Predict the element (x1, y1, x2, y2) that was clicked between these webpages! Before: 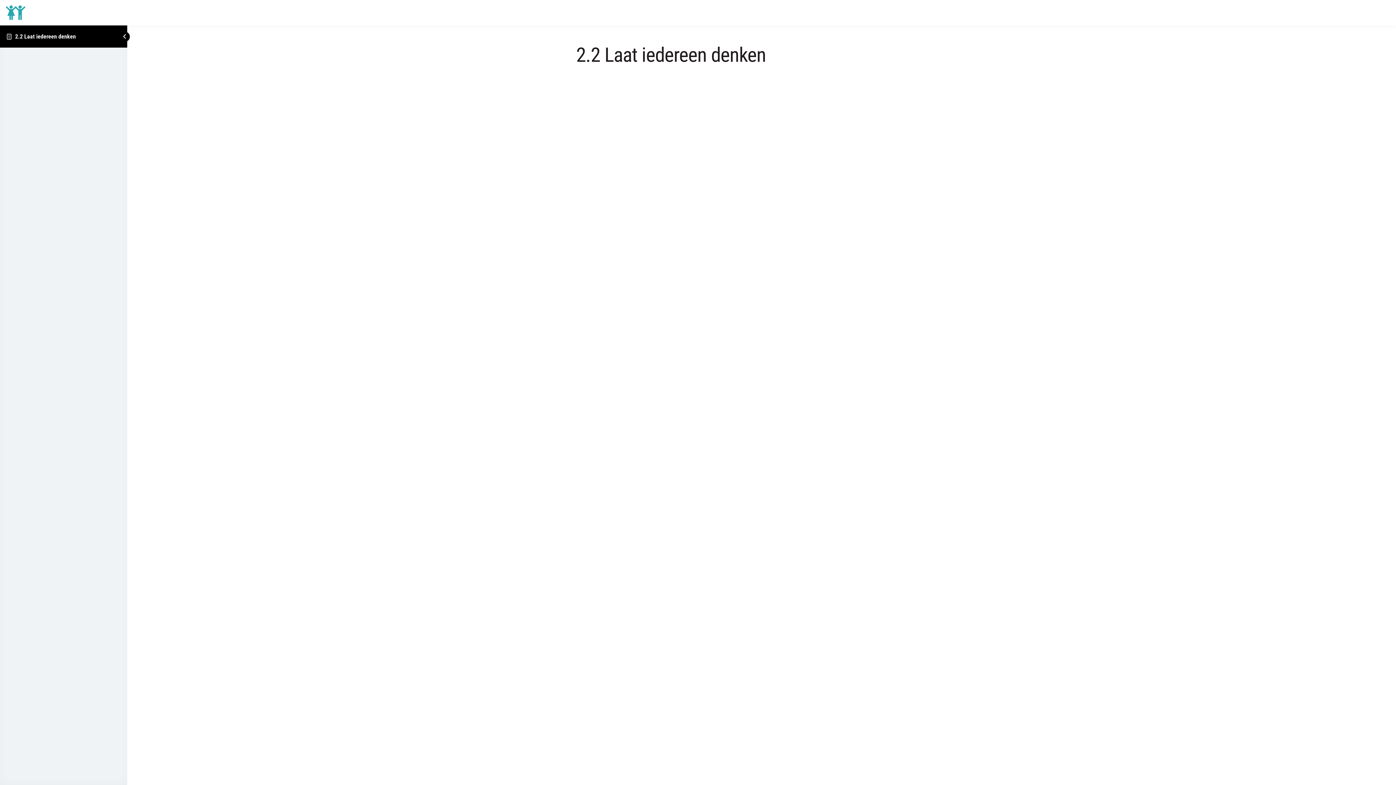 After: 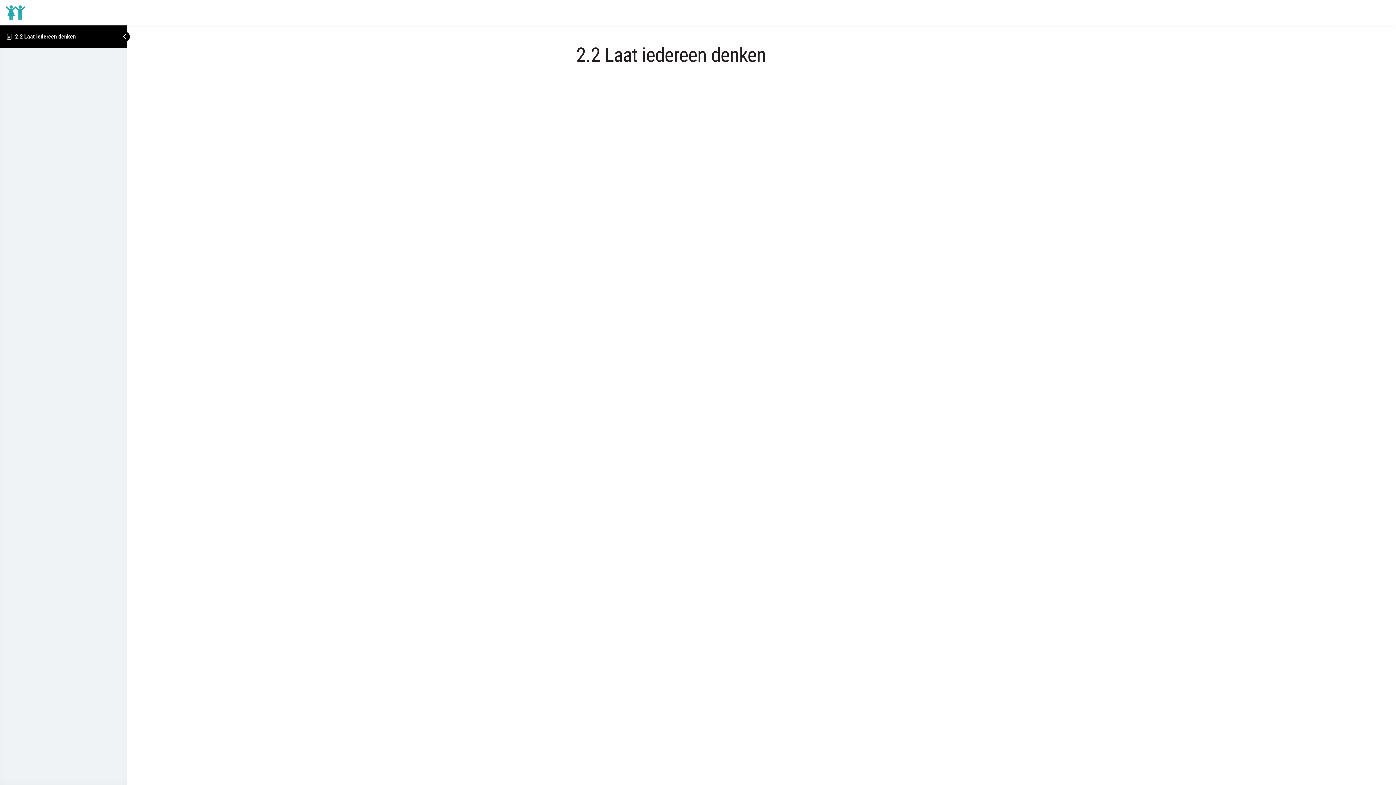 Action: label: 2.2 Laat iedereen denken bbox: (15, 33, 75, 40)